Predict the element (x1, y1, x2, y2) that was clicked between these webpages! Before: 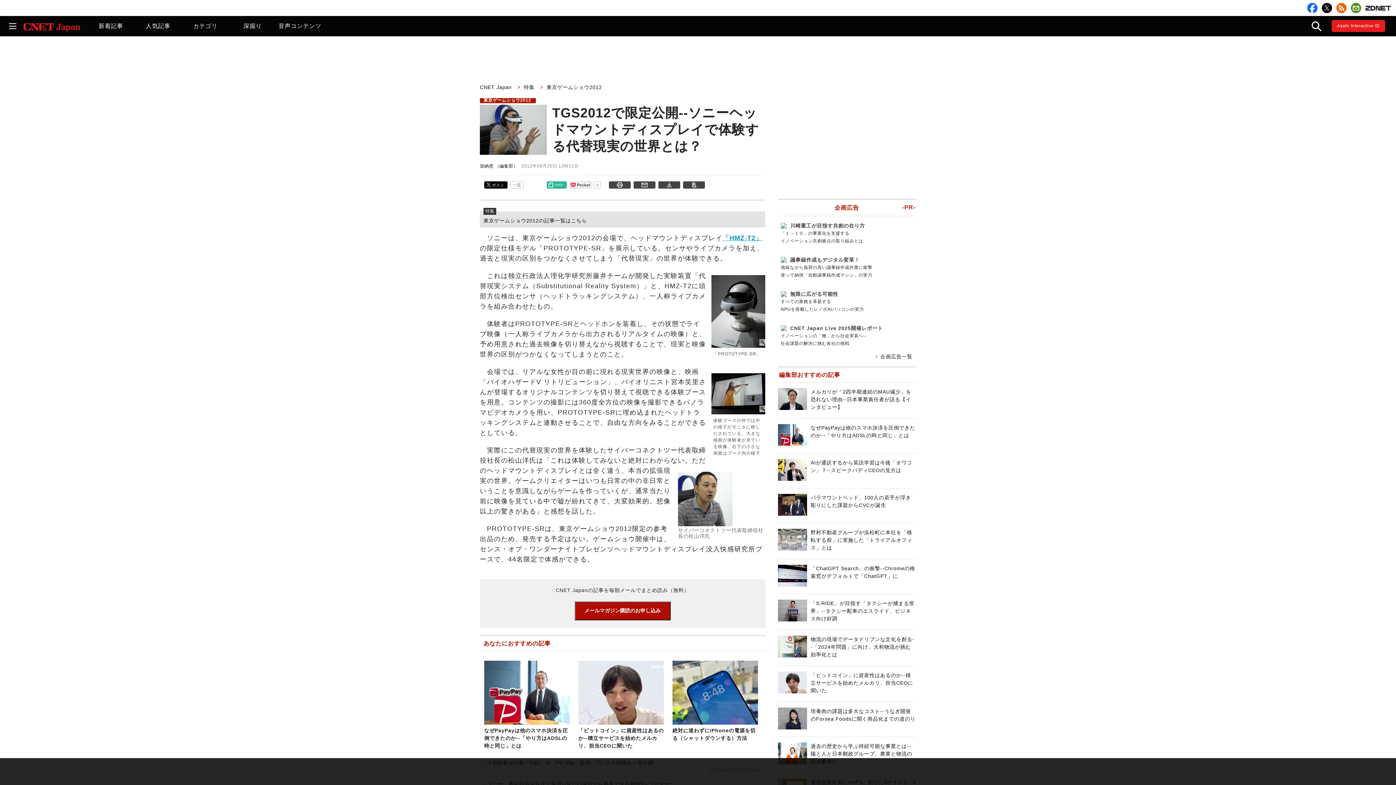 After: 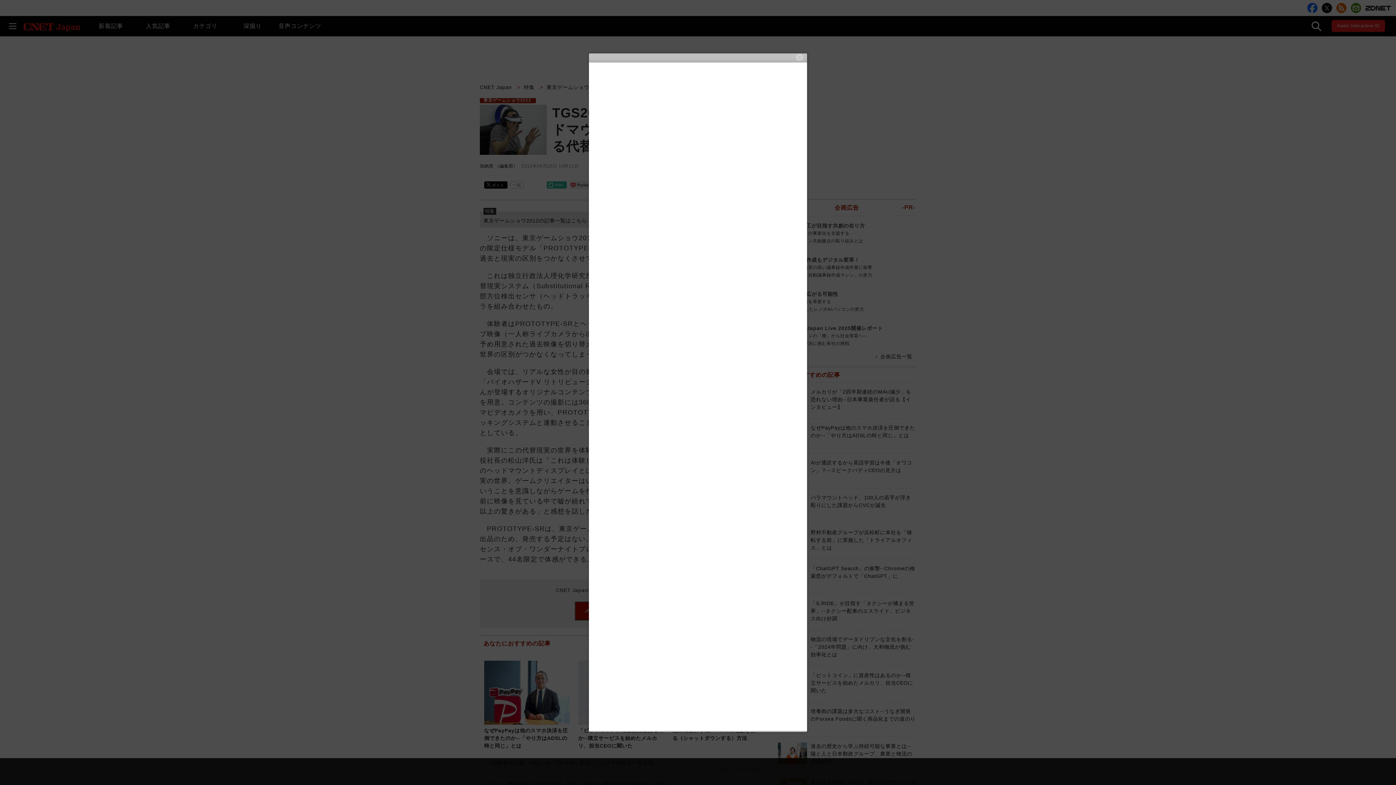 Action: label: メールマガジン購読のお申し込み bbox: (574, 601, 670, 620)